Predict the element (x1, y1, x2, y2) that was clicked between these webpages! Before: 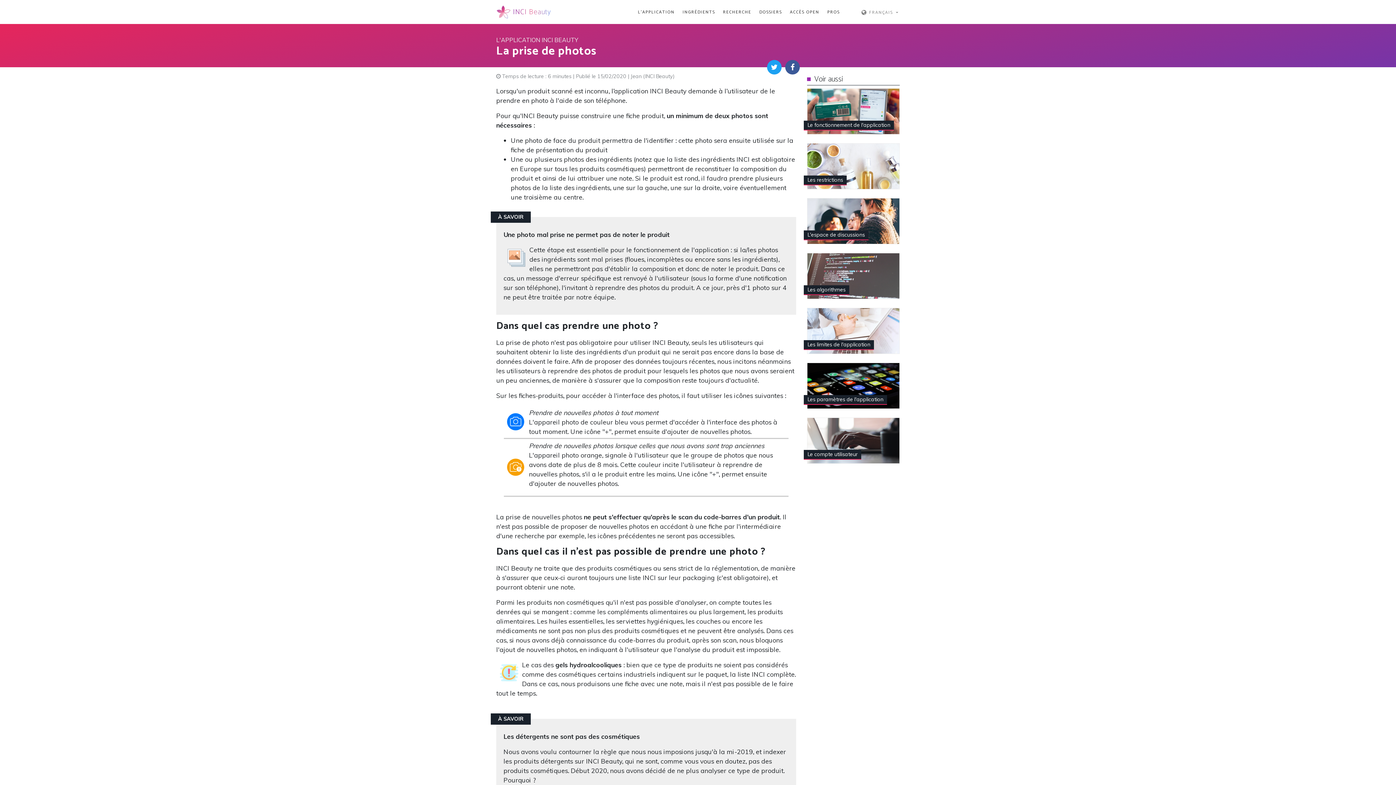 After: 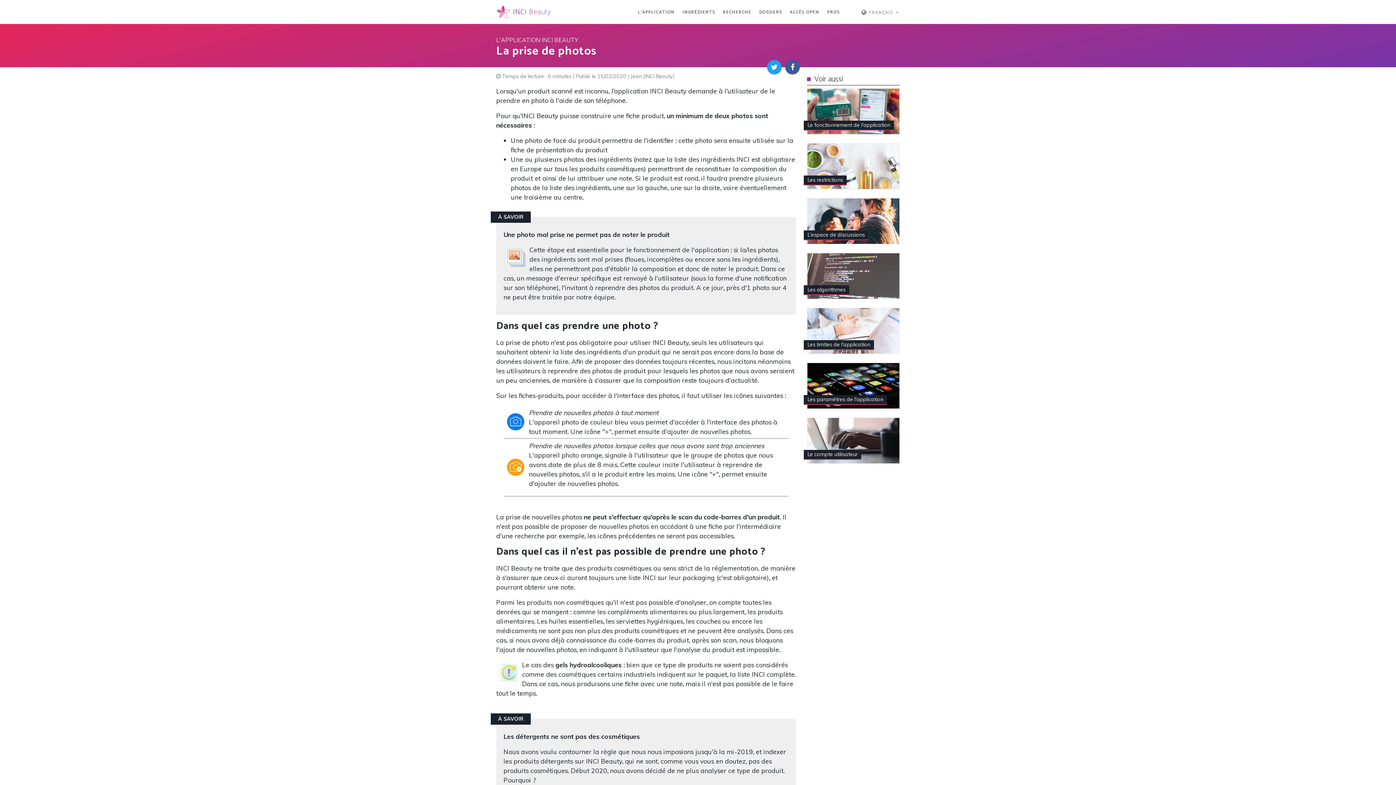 Action: bbox: (785, 60, 800, 74)